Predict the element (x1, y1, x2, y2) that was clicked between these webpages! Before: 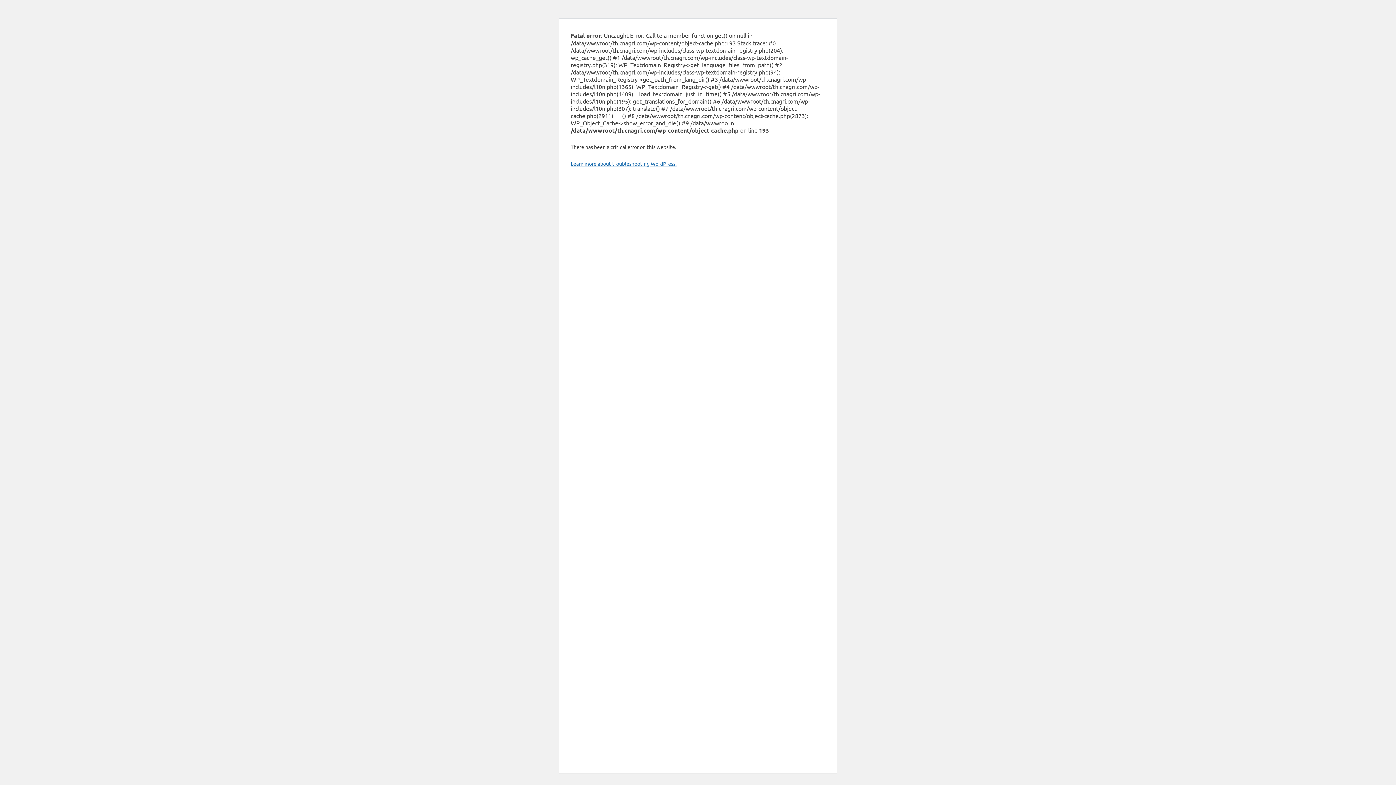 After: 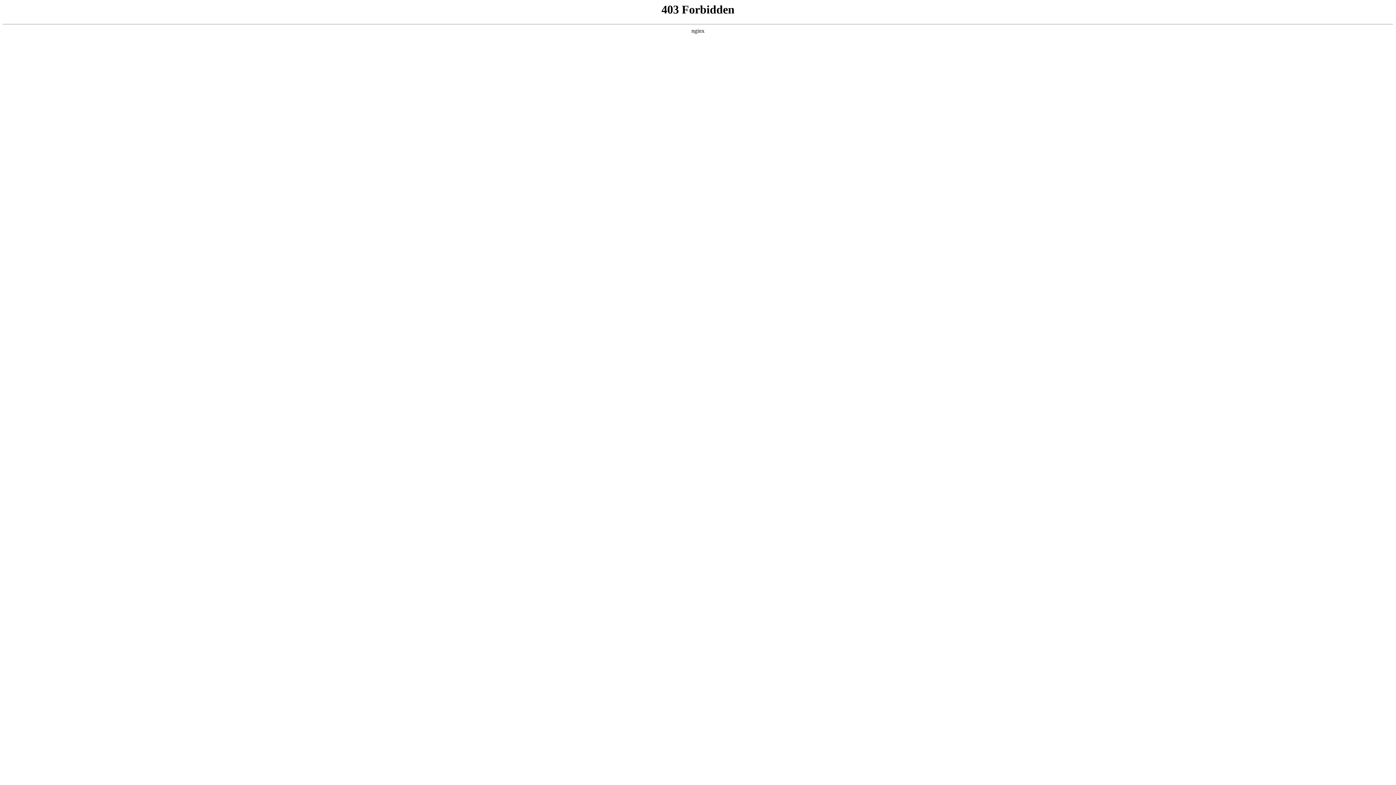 Action: bbox: (570, 160, 676, 166) label: Learn more about troubleshooting WordPress.